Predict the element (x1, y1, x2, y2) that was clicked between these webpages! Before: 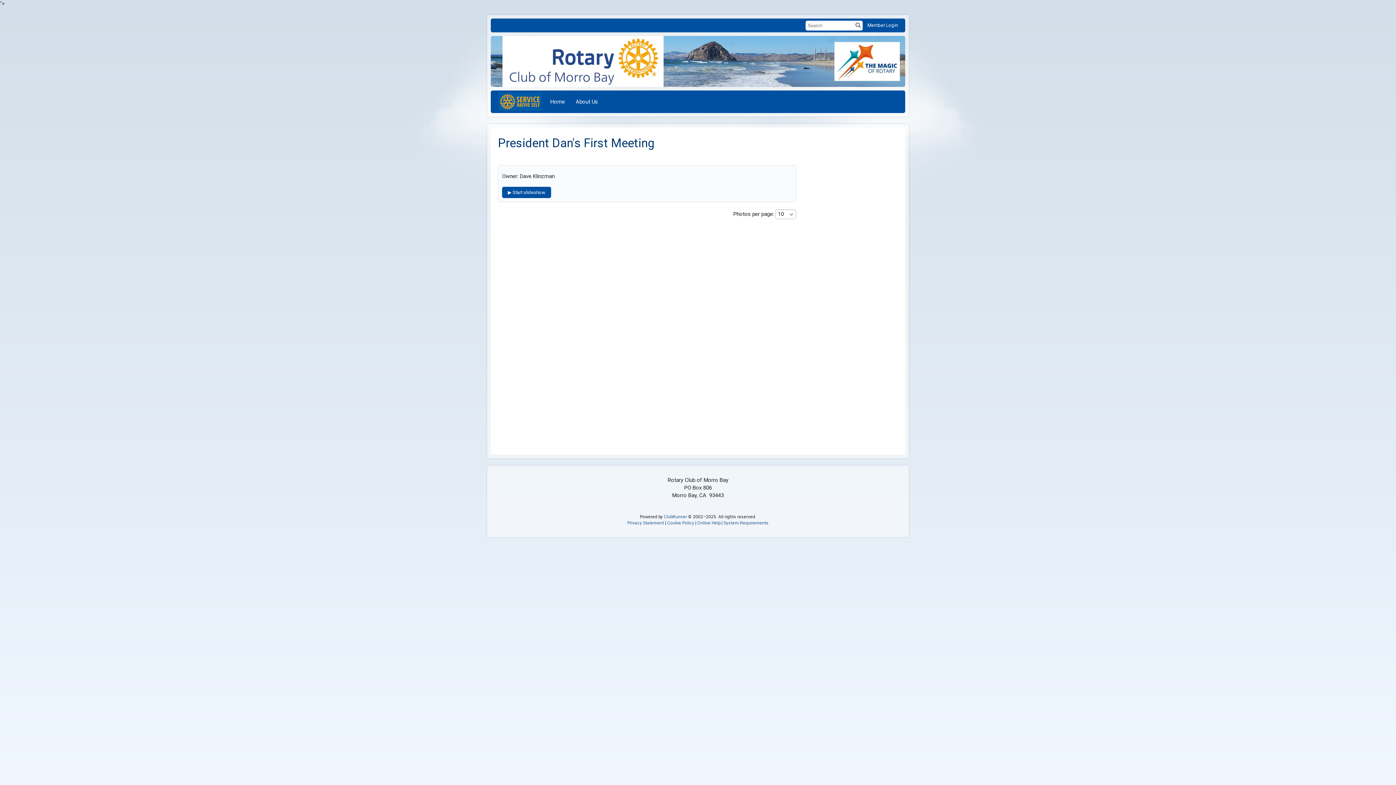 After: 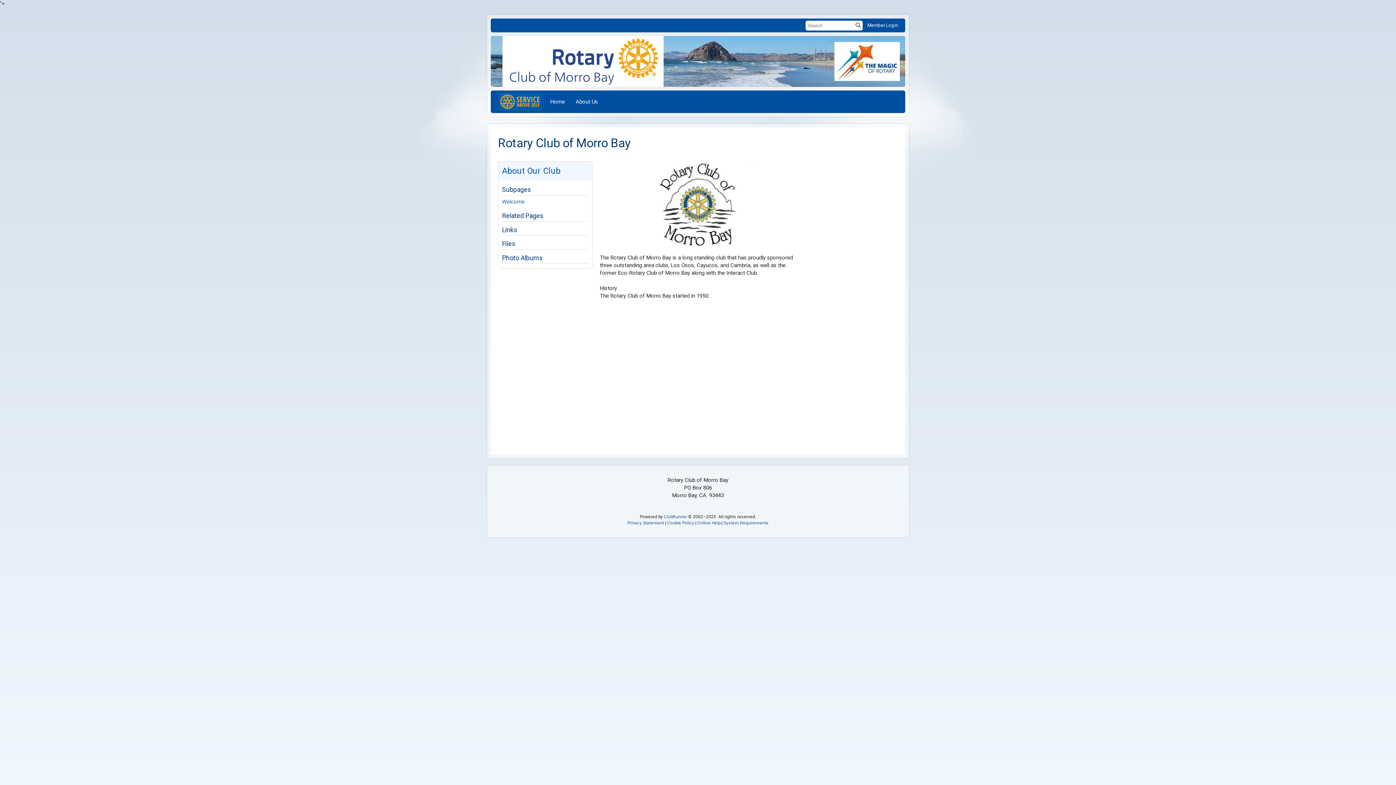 Action: bbox: (570, 92, 603, 110) label: About Us